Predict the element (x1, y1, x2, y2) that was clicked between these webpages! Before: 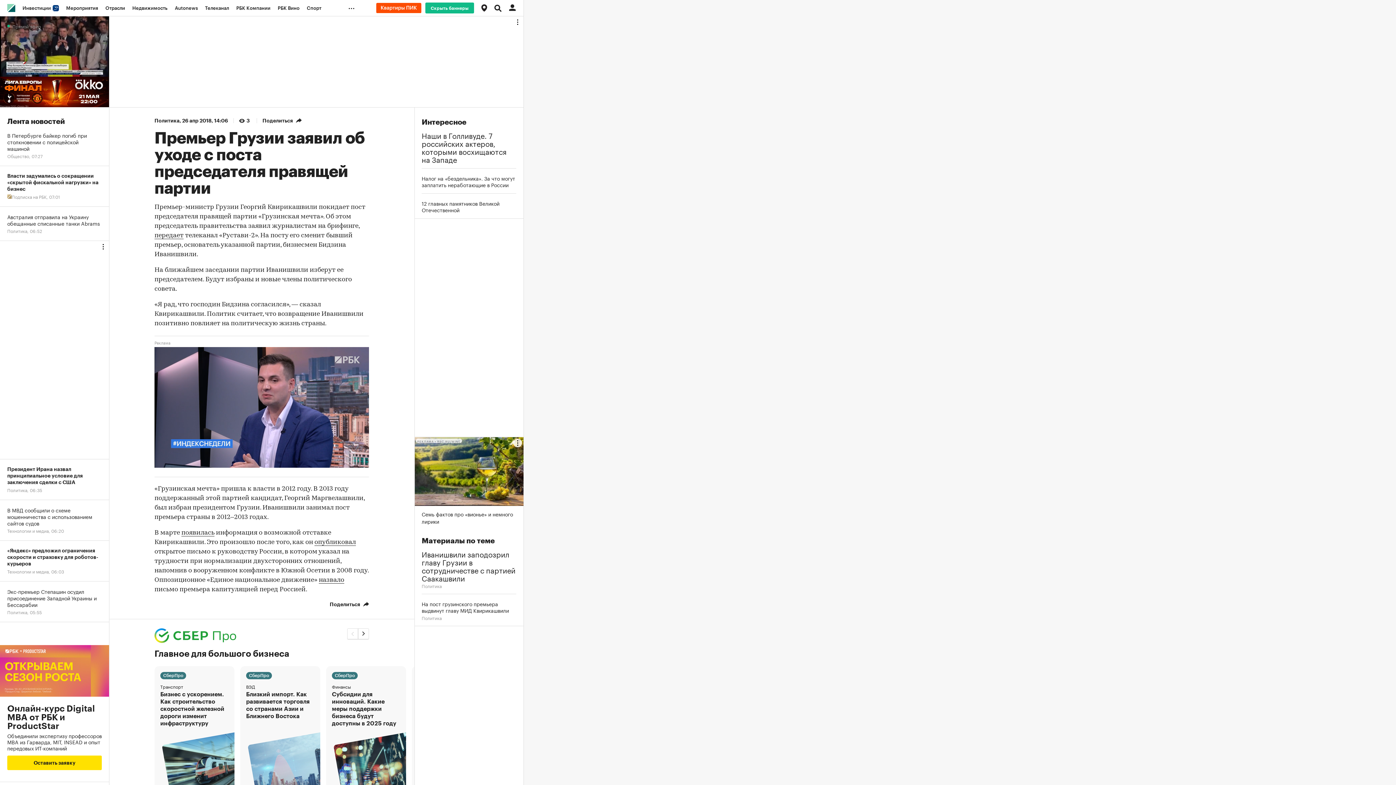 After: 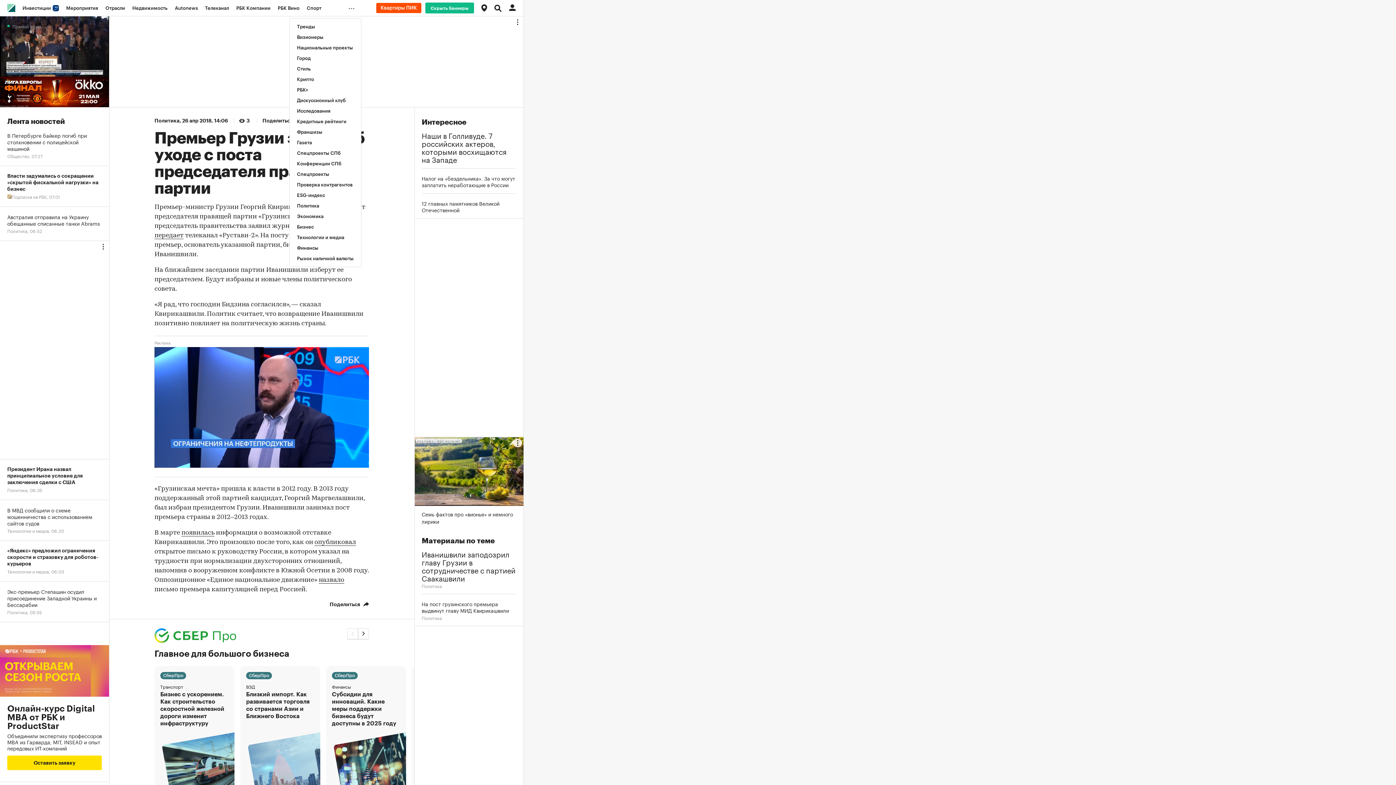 Action: bbox: (345, 0, 361, 16) label: ...